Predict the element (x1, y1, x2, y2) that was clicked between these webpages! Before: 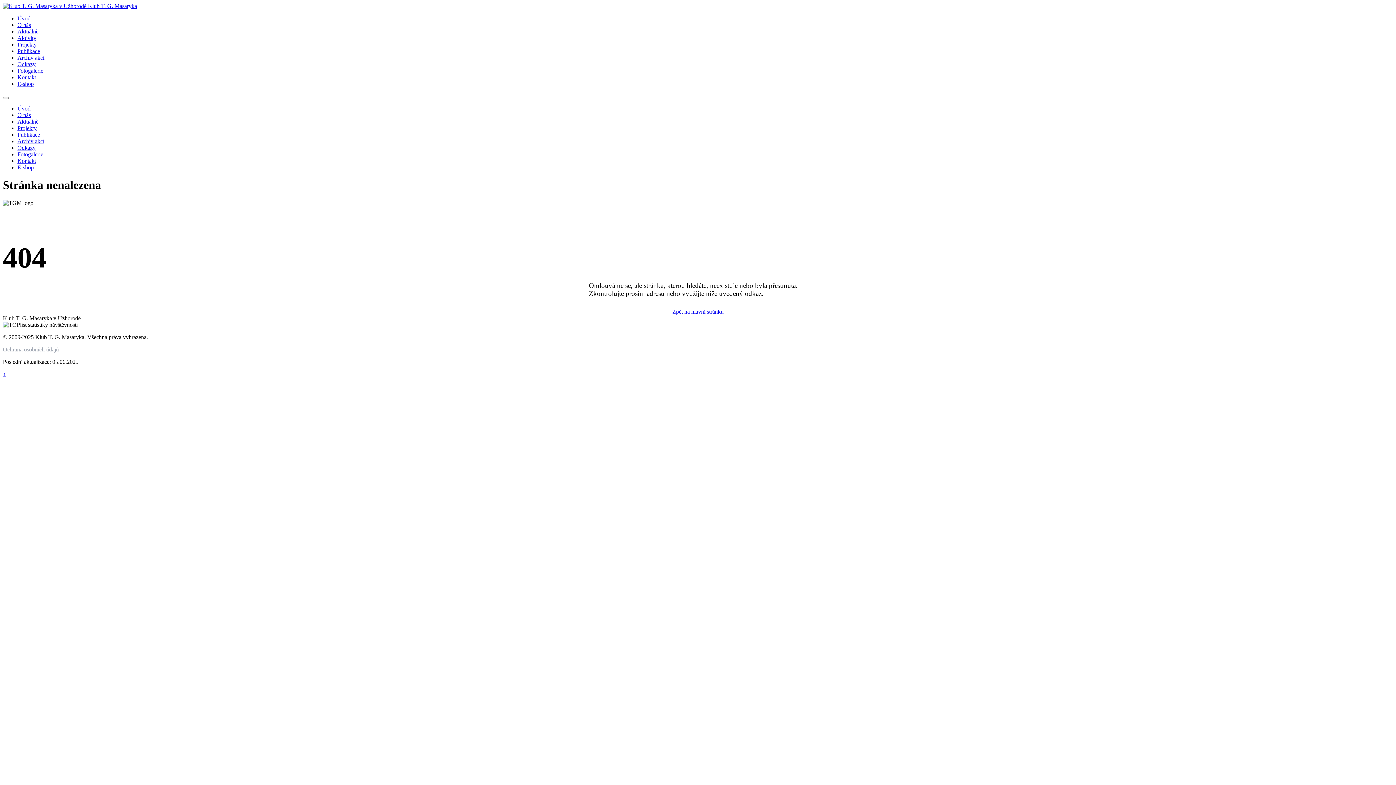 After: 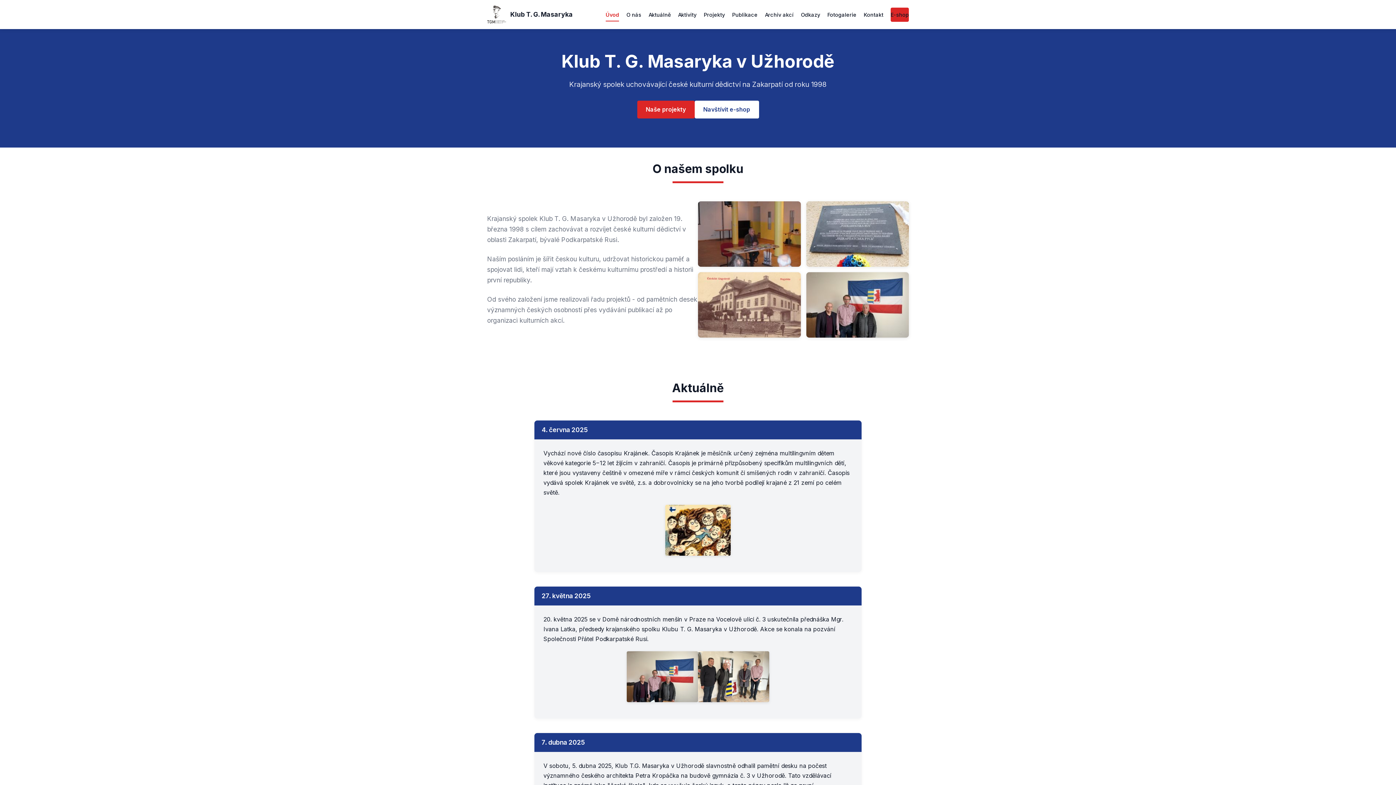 Action: label: Úvod bbox: (17, 105, 30, 111)